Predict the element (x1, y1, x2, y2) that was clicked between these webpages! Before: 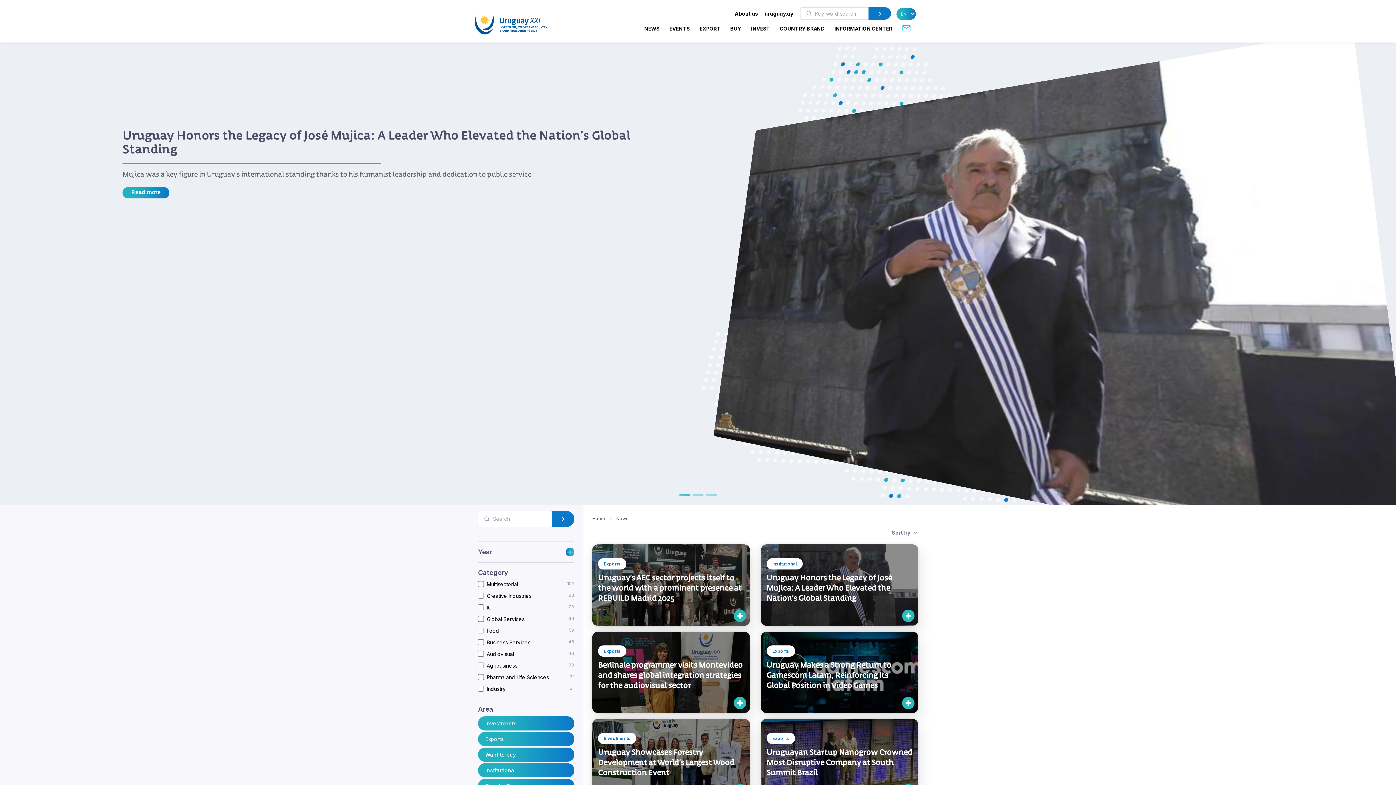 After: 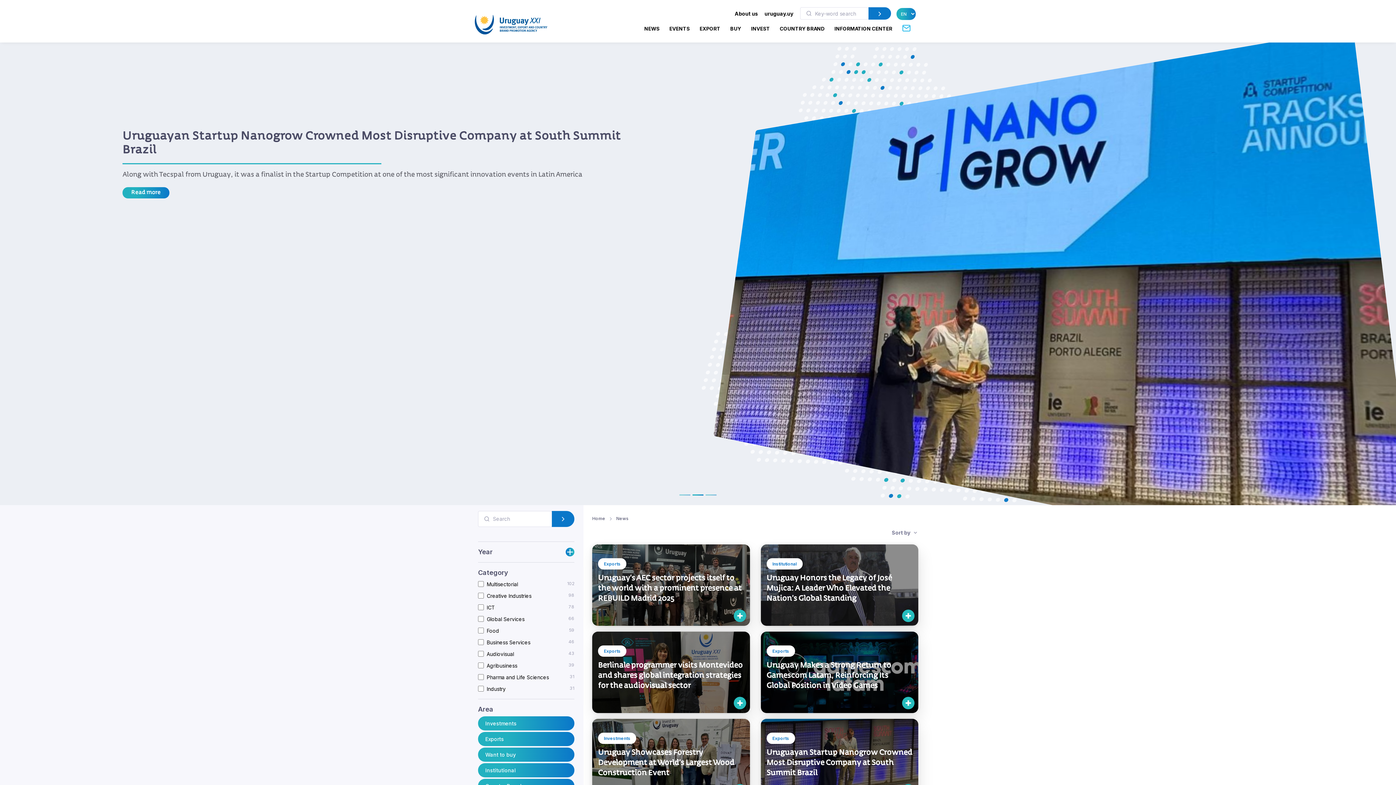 Action: bbox: (616, 515, 628, 521) label: News